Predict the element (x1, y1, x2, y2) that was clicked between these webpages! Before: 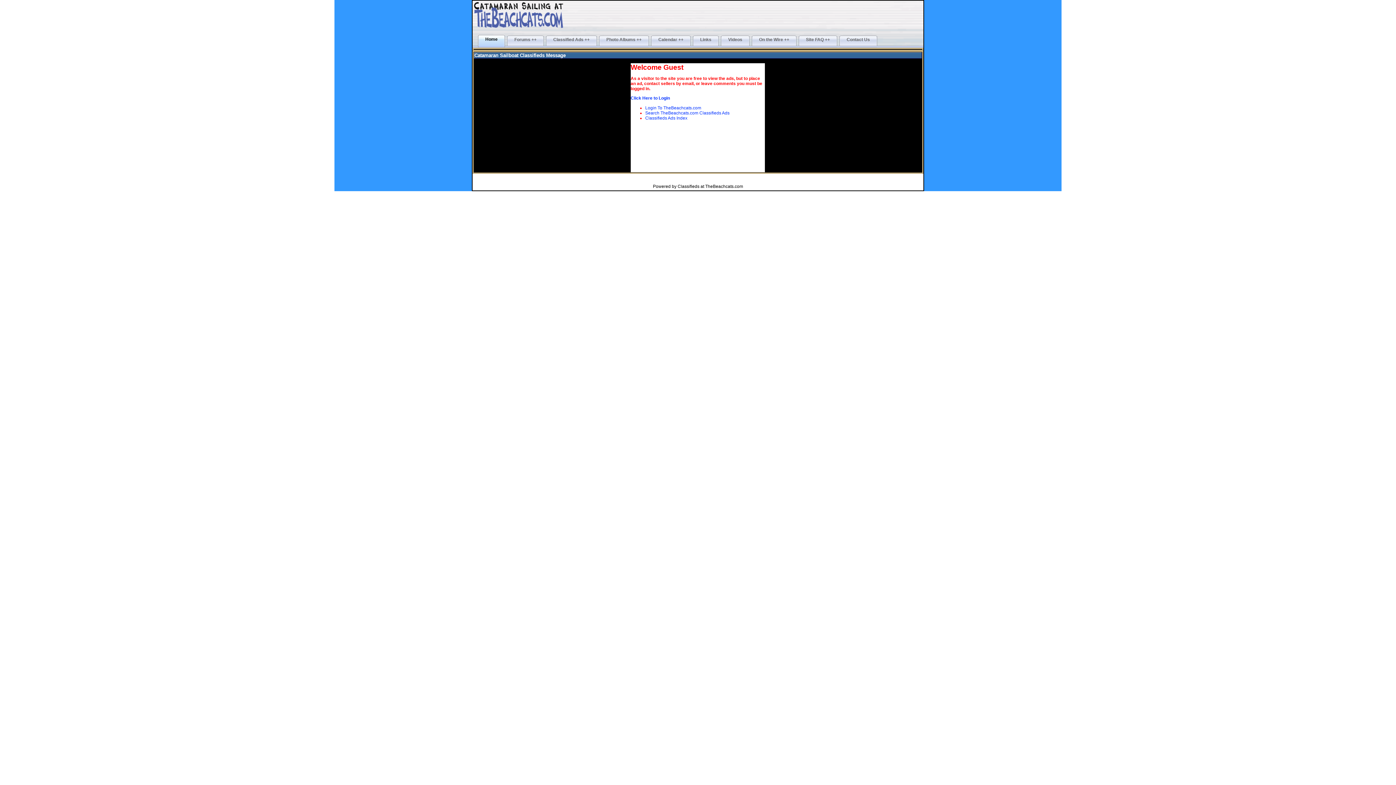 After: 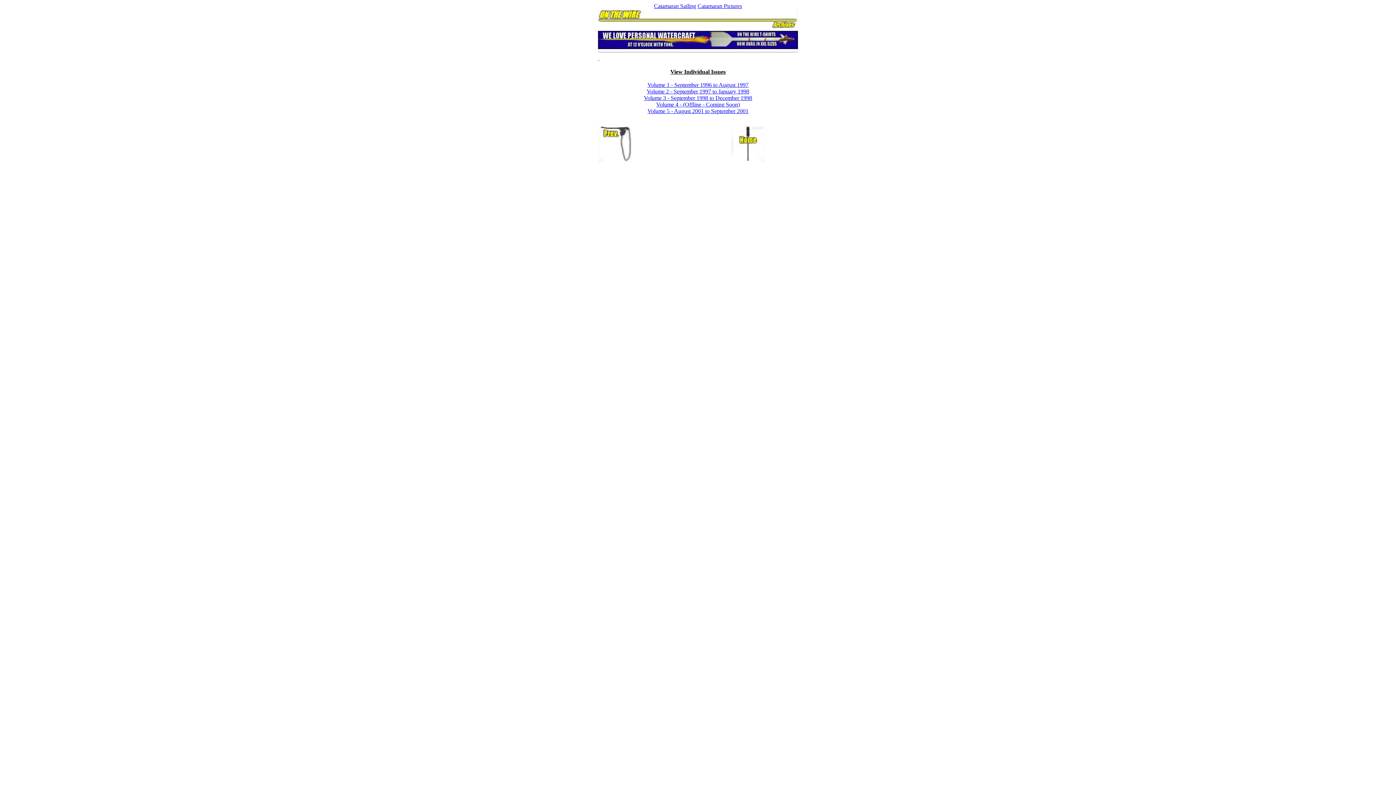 Action: label: On the Wire ++ bbox: (752, 34, 796, 48)